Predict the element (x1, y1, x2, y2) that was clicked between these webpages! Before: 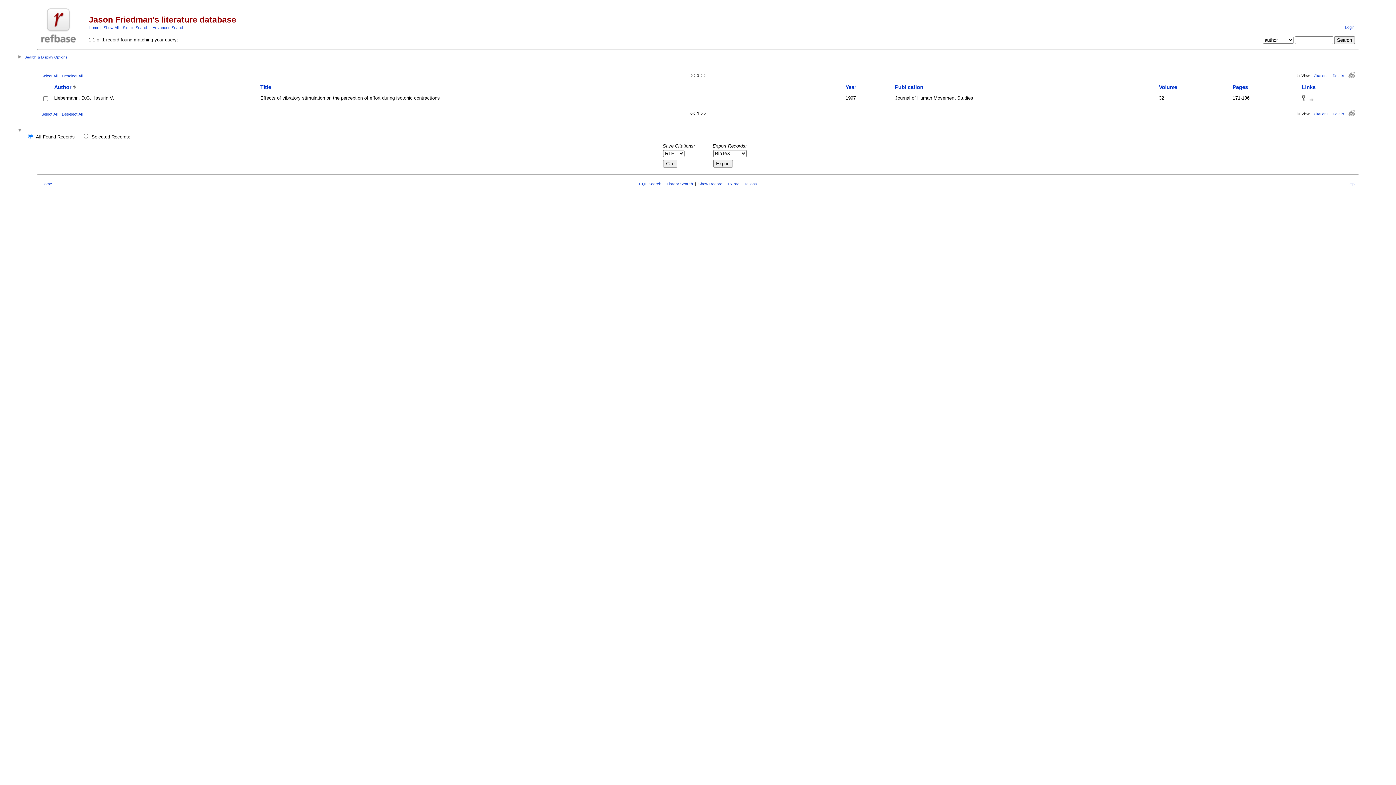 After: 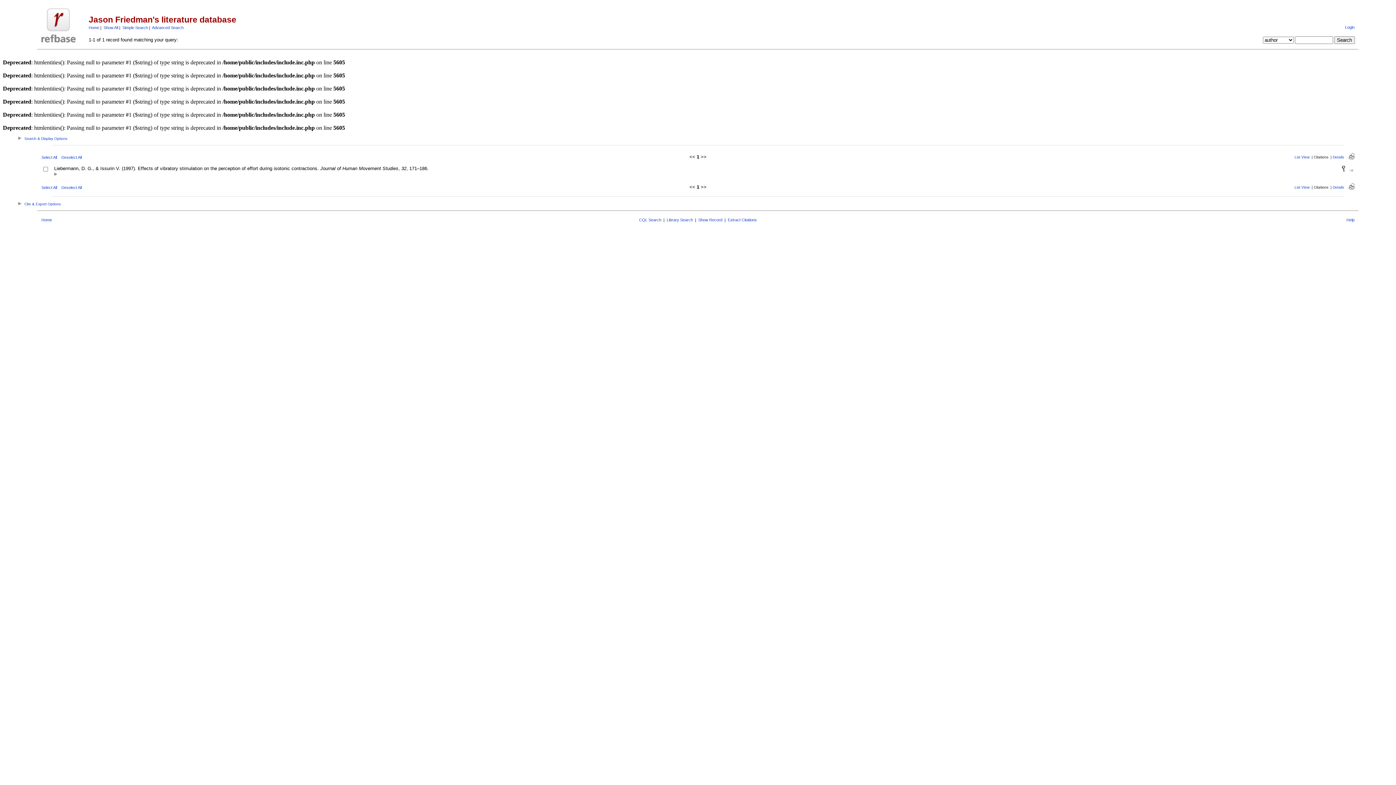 Action: label: Citations bbox: (1314, 111, 1328, 115)